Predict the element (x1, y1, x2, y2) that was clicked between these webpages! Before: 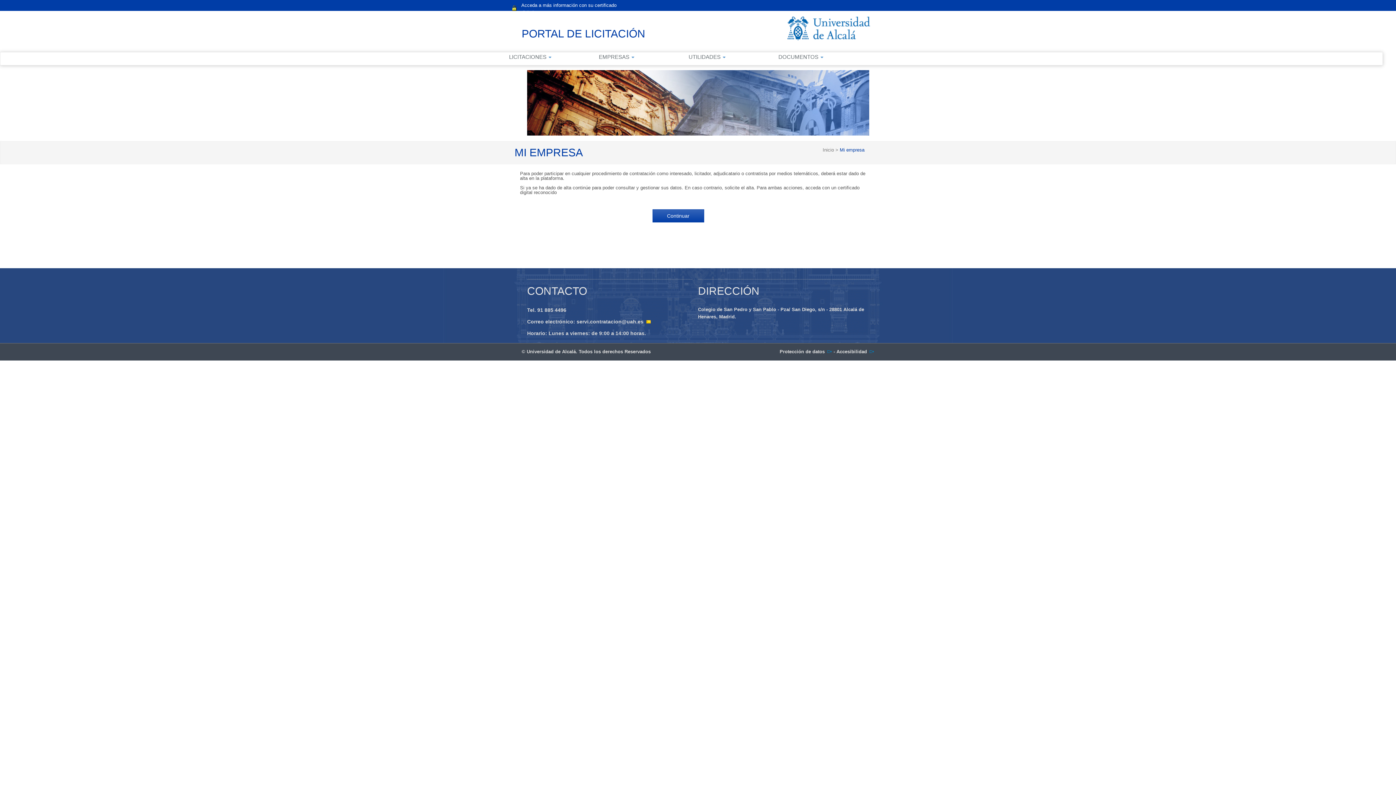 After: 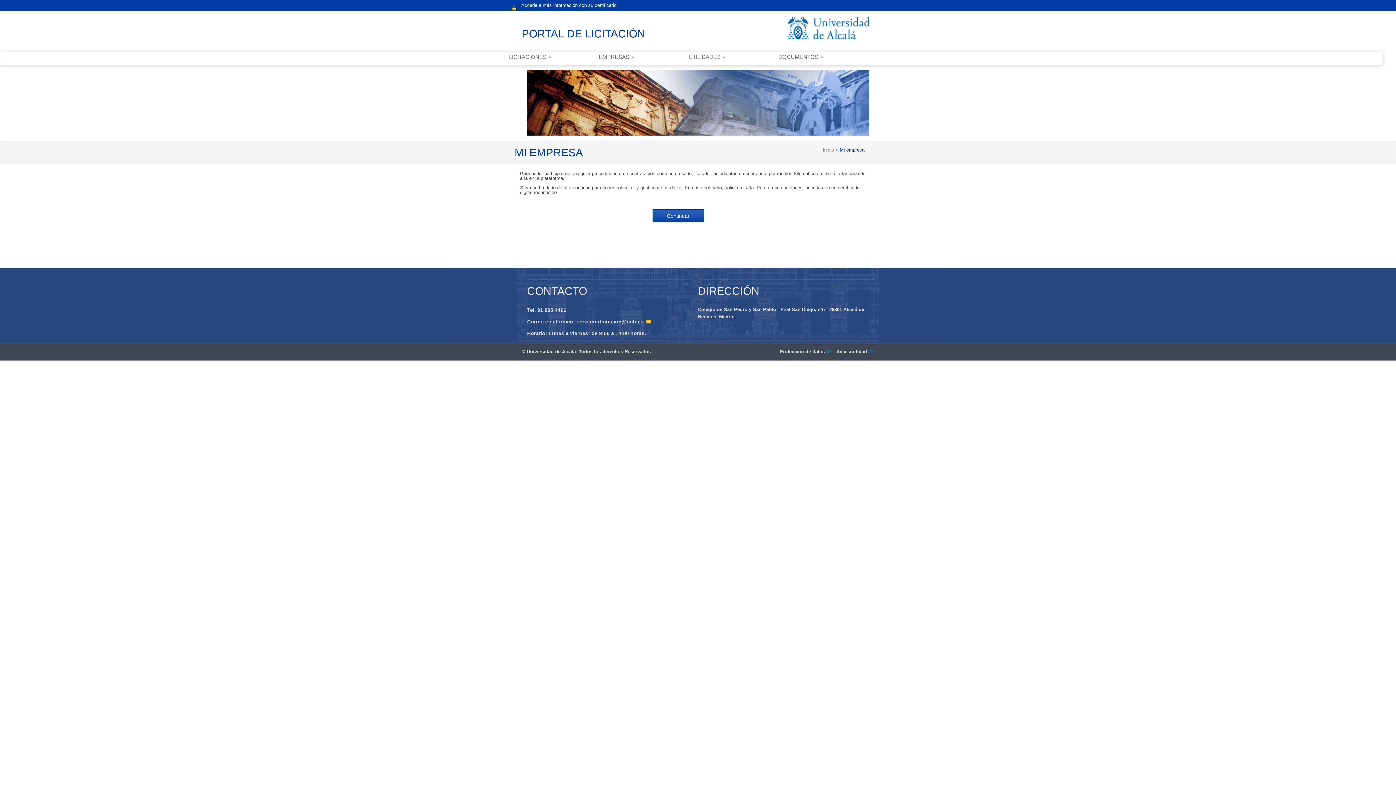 Action: label:  Mi empresa bbox: (838, 147, 864, 152)